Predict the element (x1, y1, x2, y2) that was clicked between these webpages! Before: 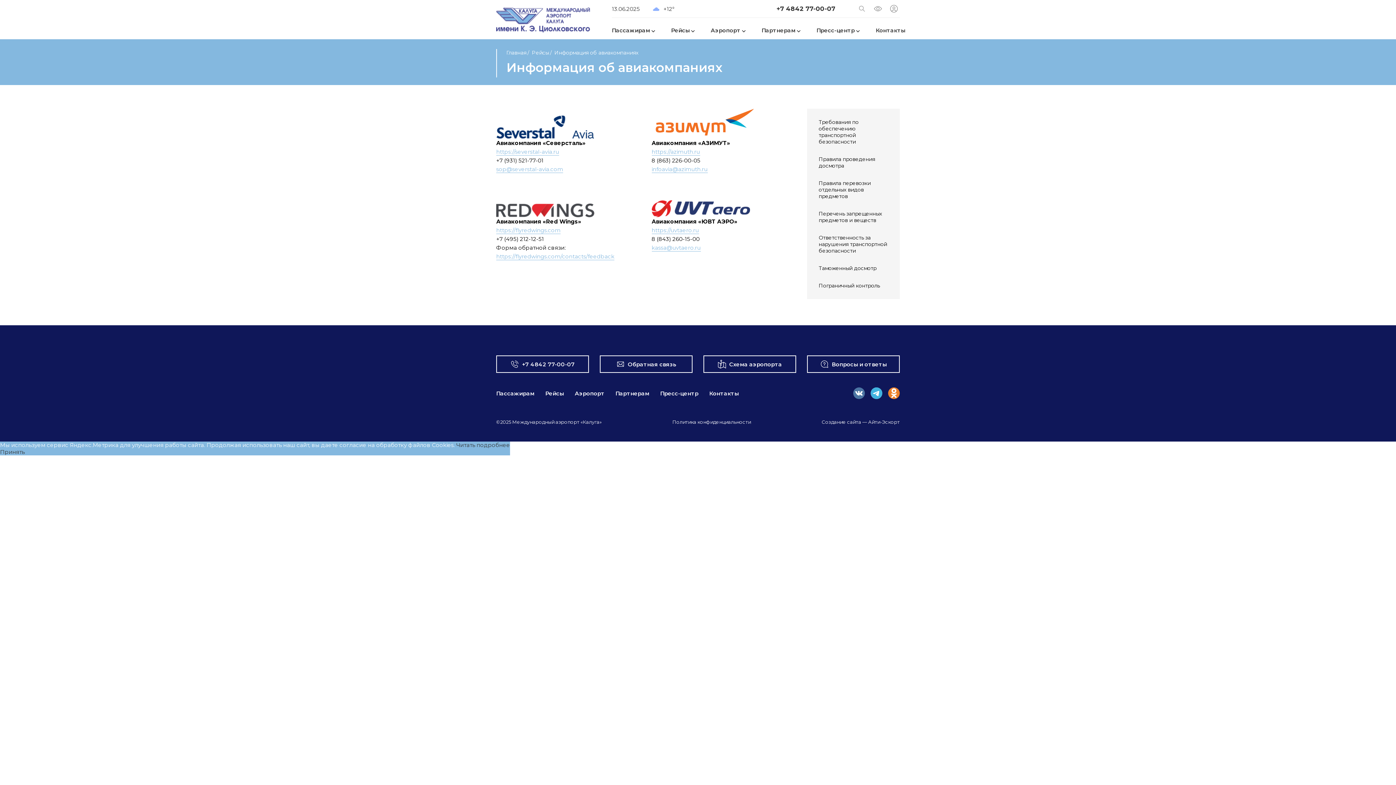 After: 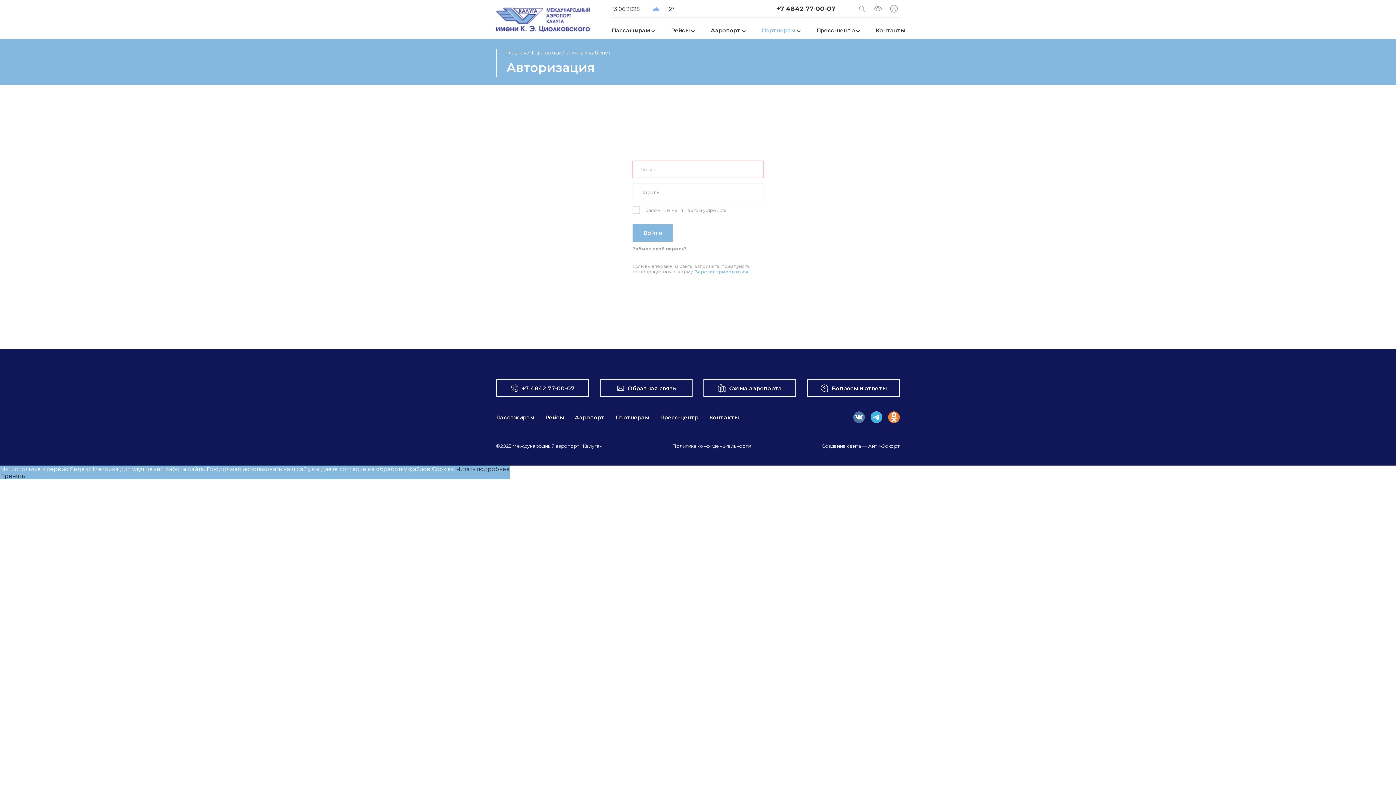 Action: bbox: (888, 2, 900, 14)